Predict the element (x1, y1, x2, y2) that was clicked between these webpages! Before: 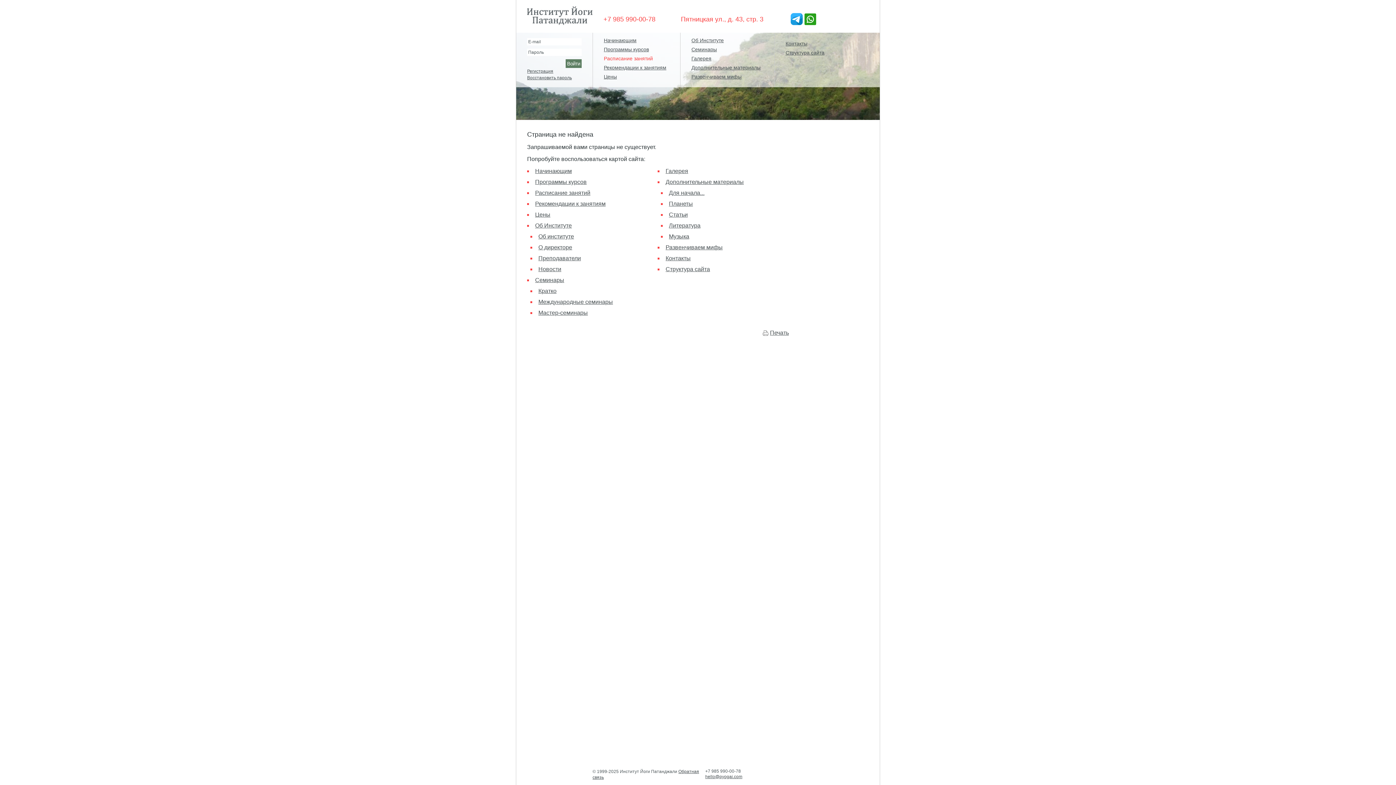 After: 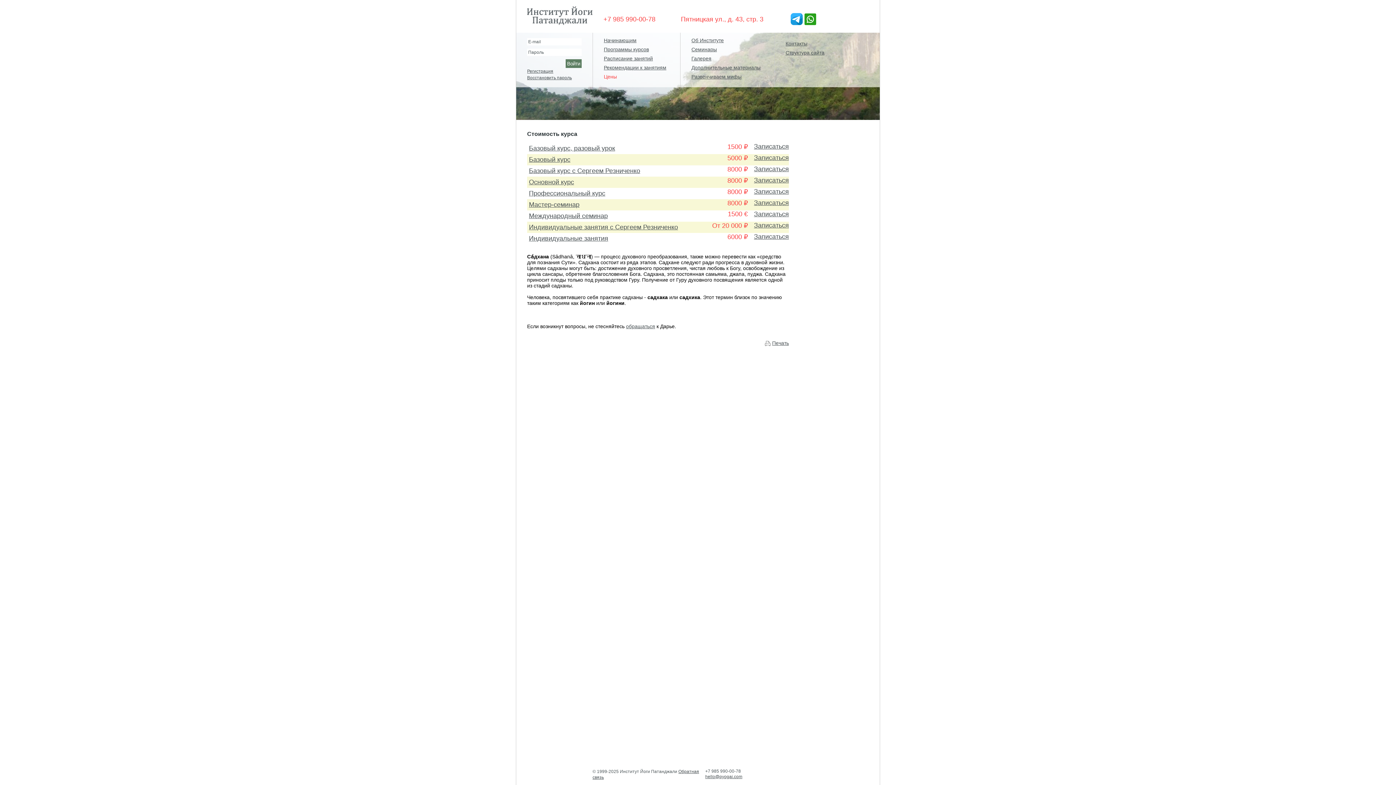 Action: bbox: (604, 73, 617, 79) label: Цены